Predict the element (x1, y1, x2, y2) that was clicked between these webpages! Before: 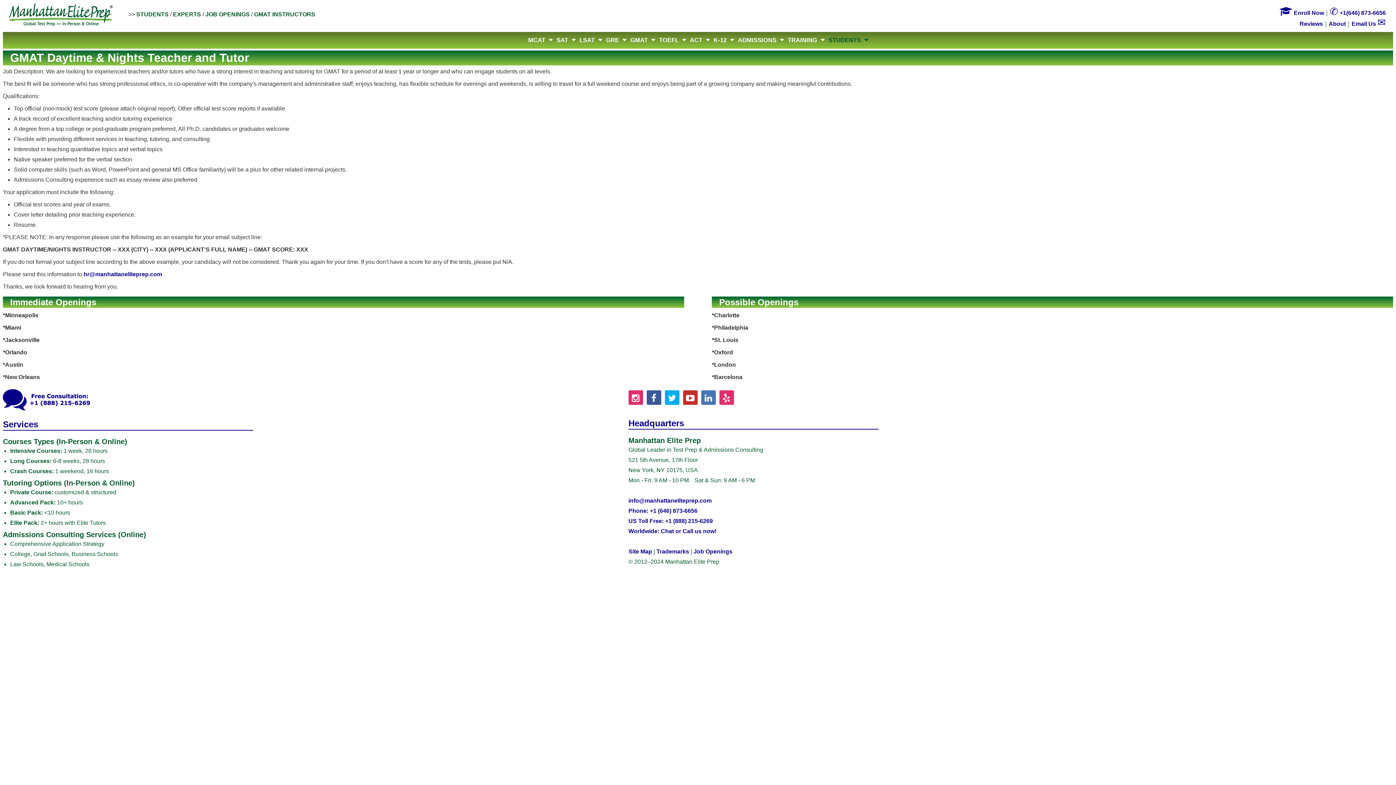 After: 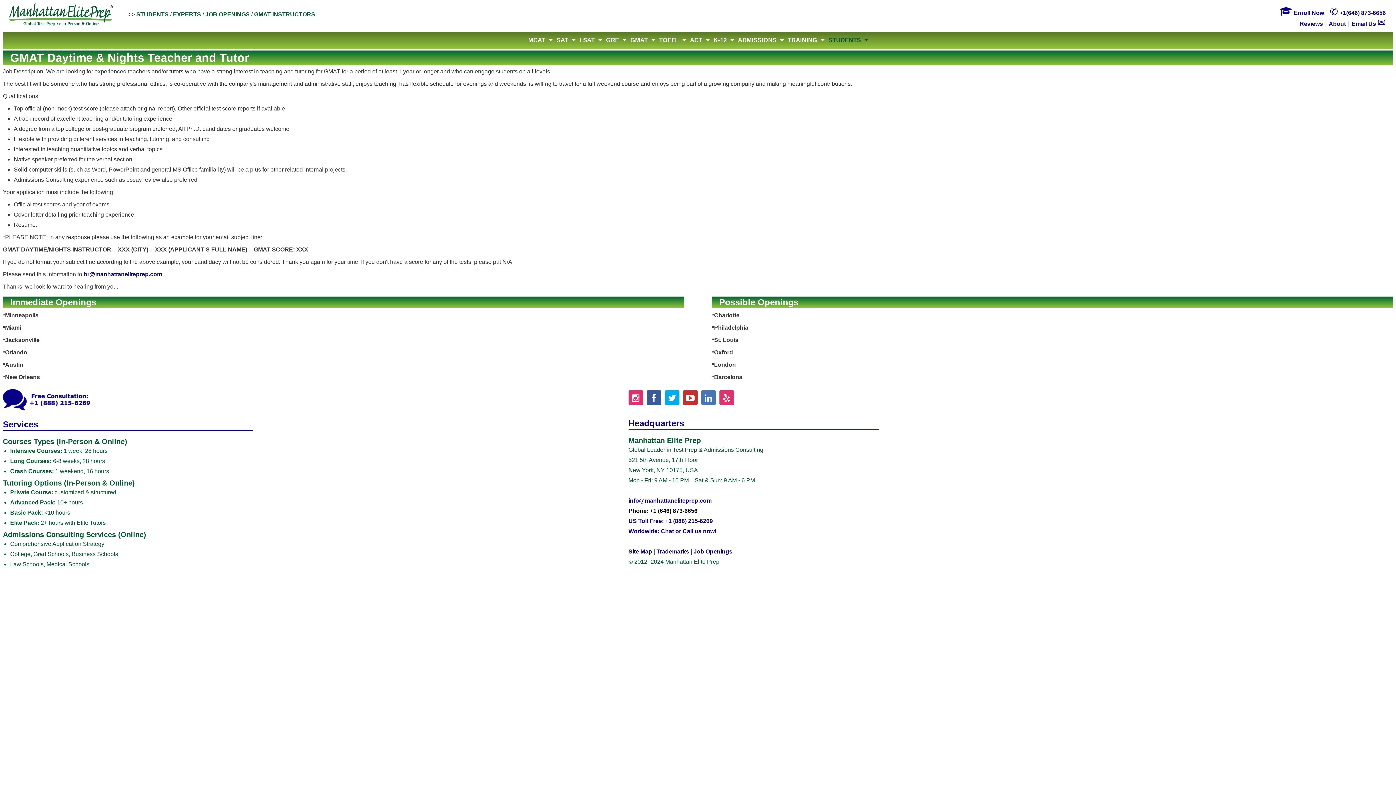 Action: bbox: (628, 508, 697, 514) label: Phone: +1 (646) 873-6656